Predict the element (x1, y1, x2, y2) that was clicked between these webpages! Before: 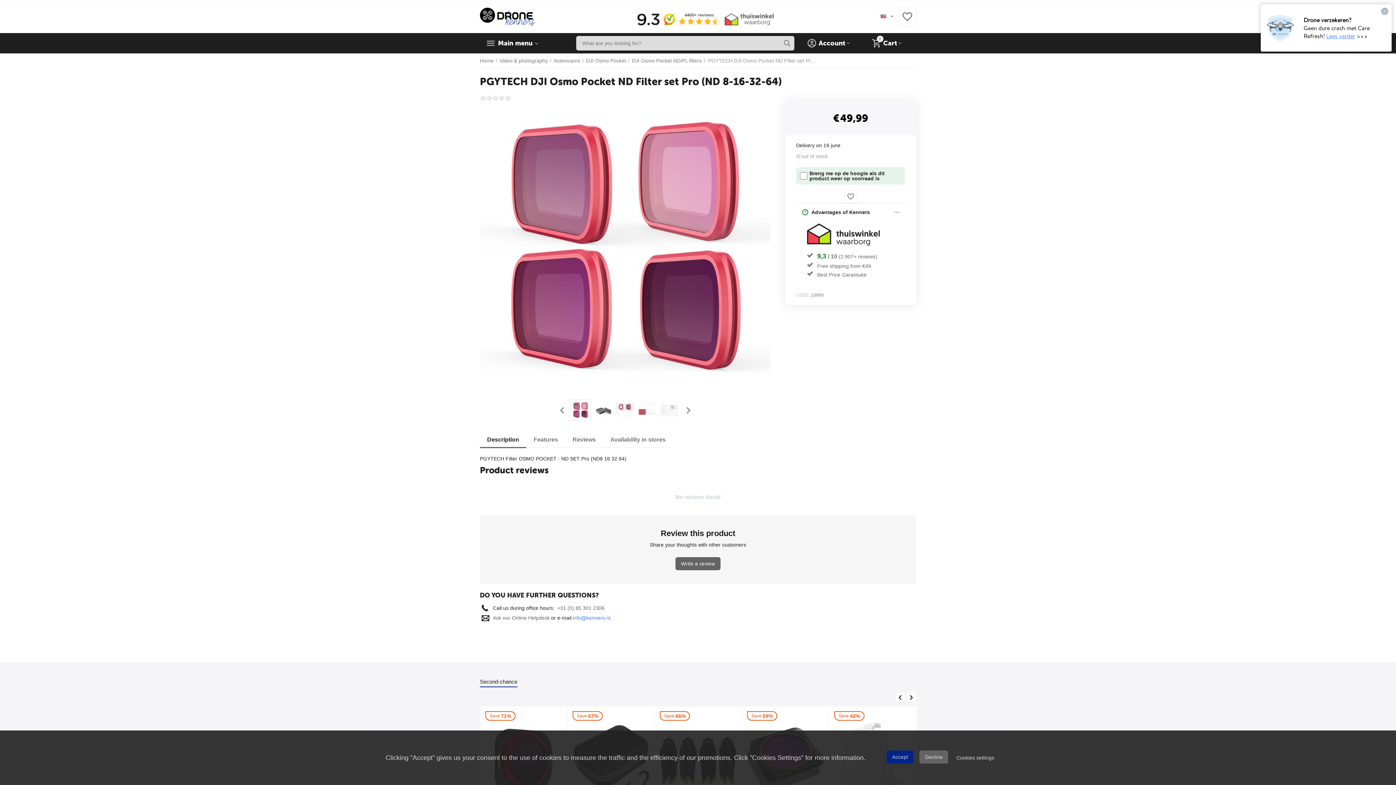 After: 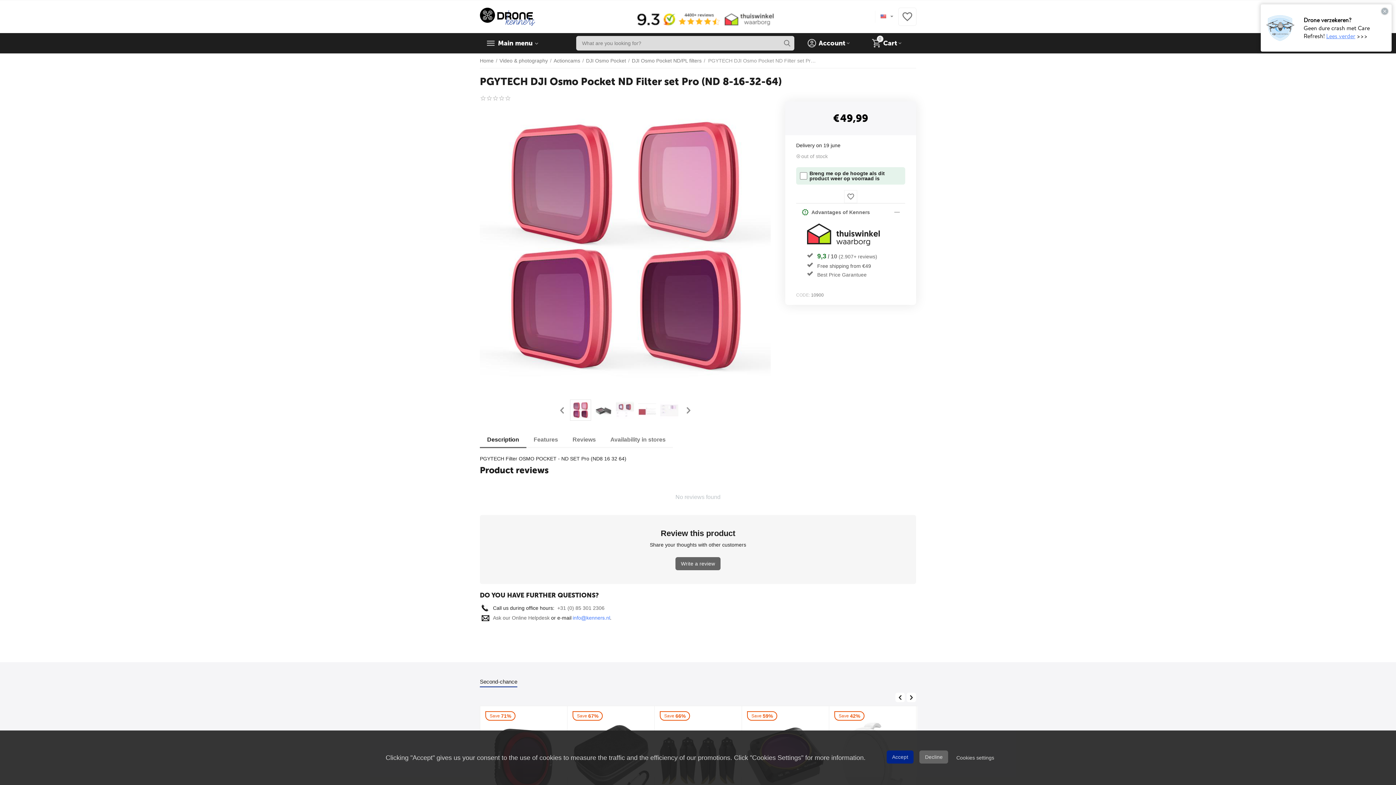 Action: label: Free shipping from €49 bbox: (817, 263, 871, 269)